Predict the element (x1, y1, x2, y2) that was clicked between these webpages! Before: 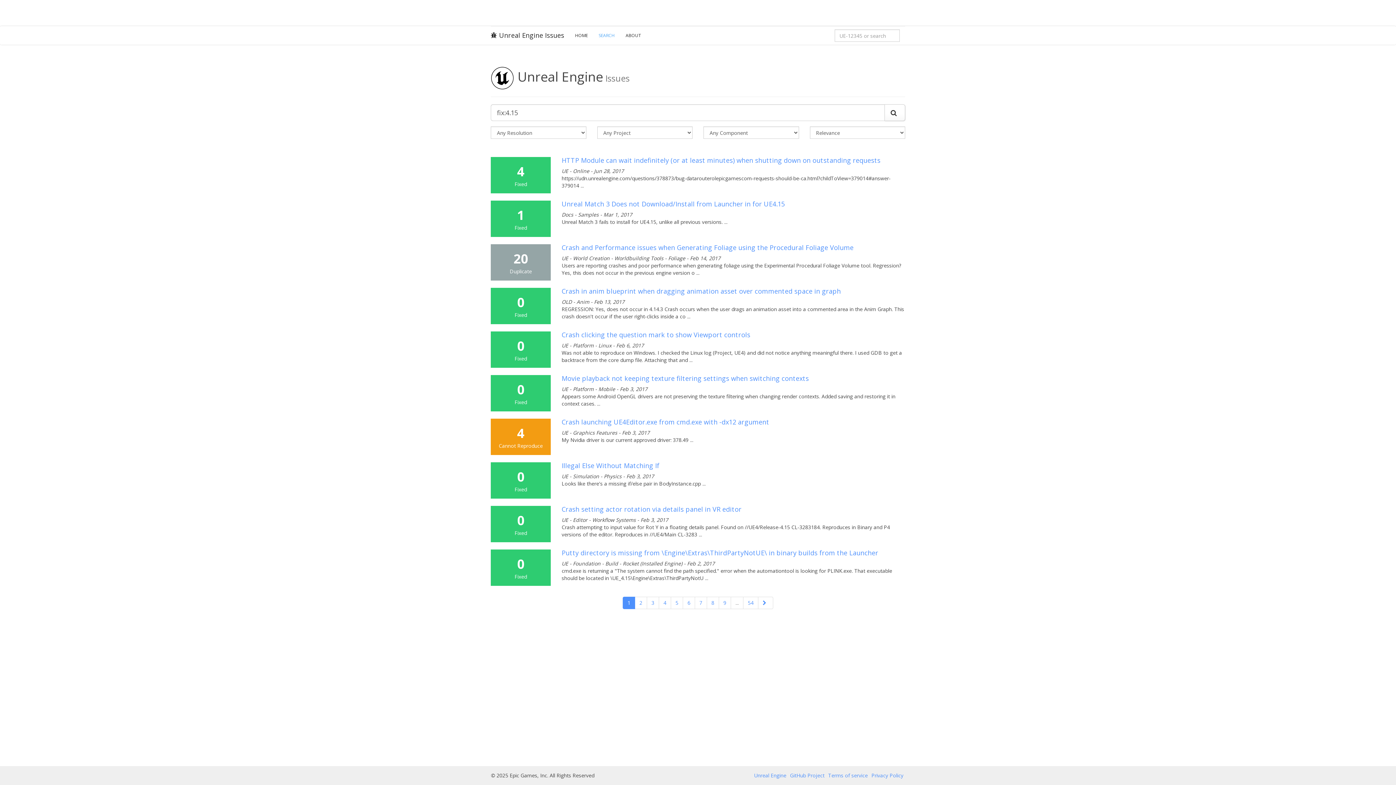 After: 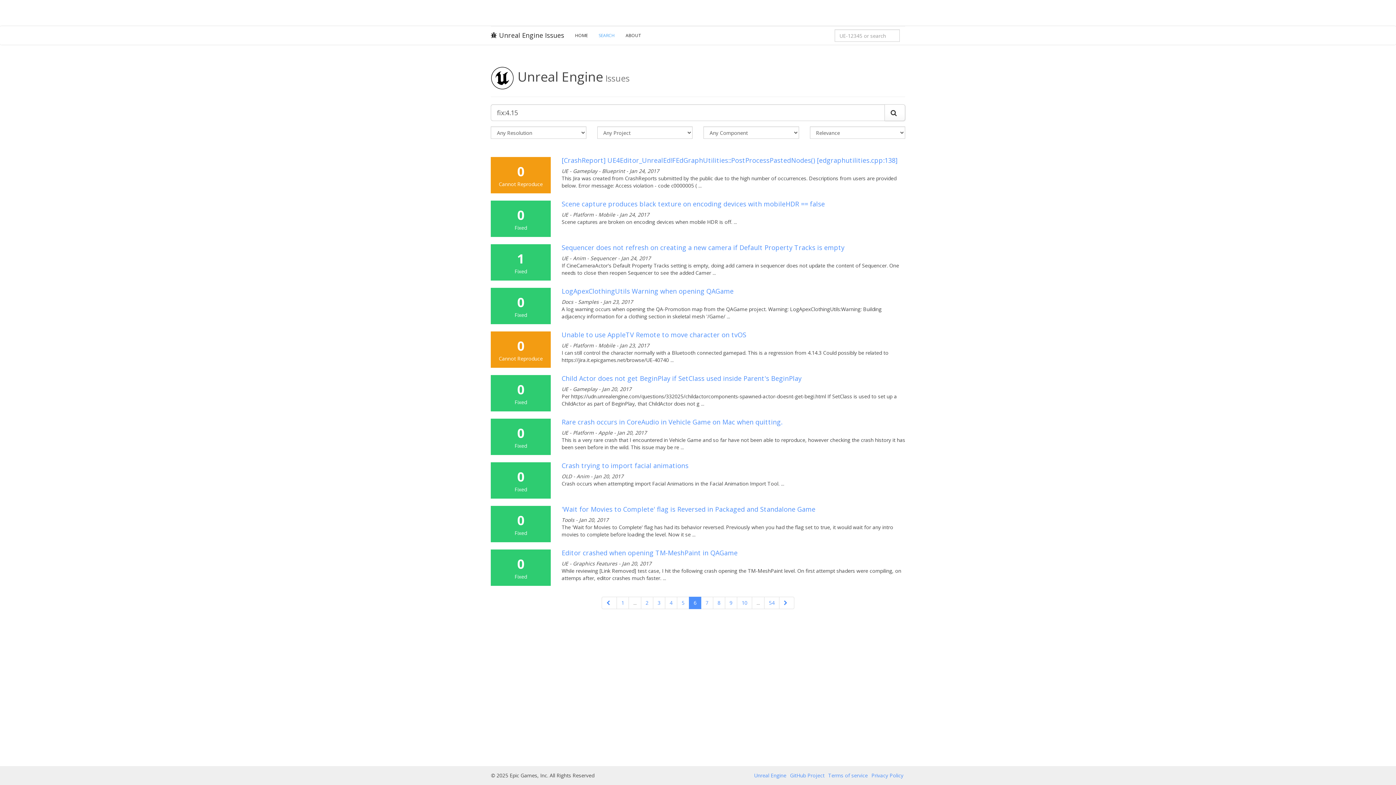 Action: label: 6 bbox: (682, 597, 695, 609)